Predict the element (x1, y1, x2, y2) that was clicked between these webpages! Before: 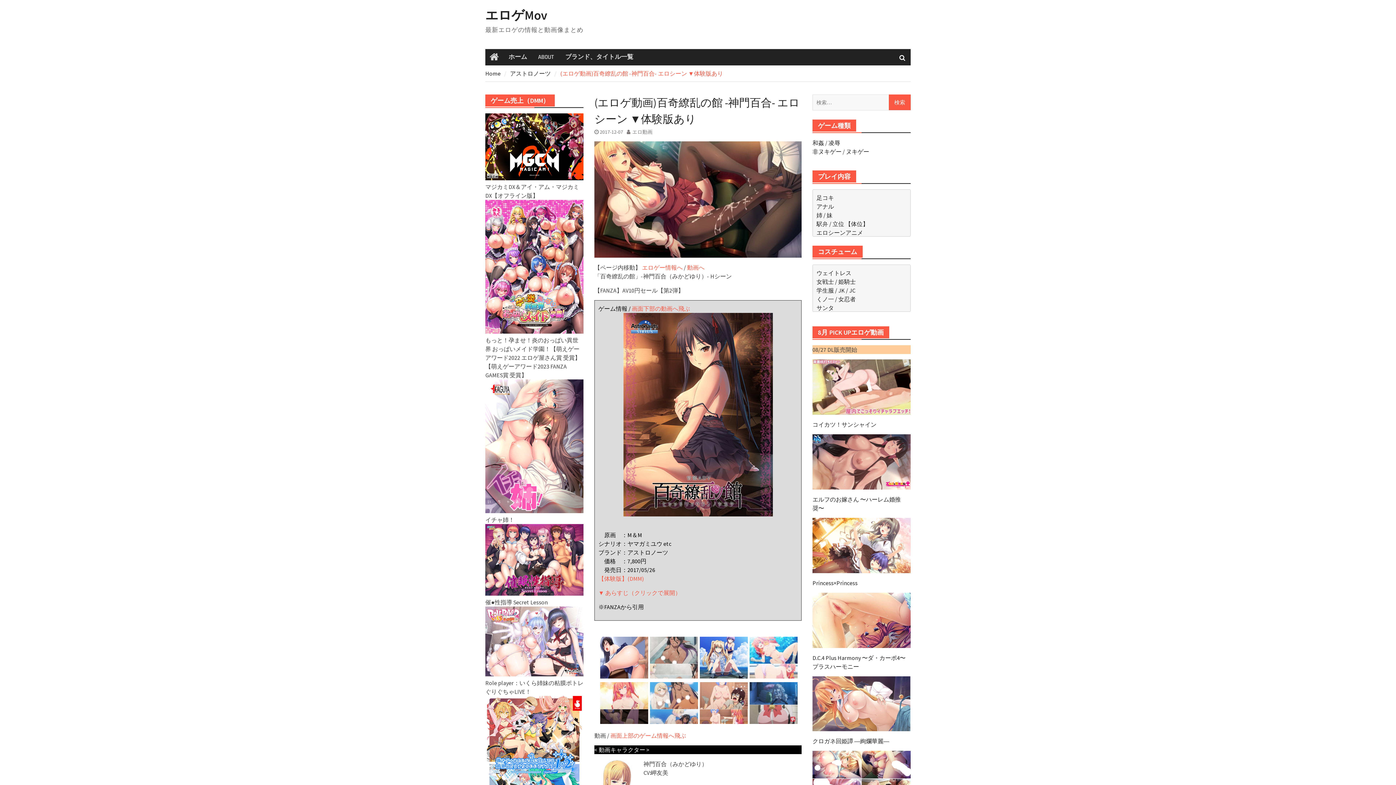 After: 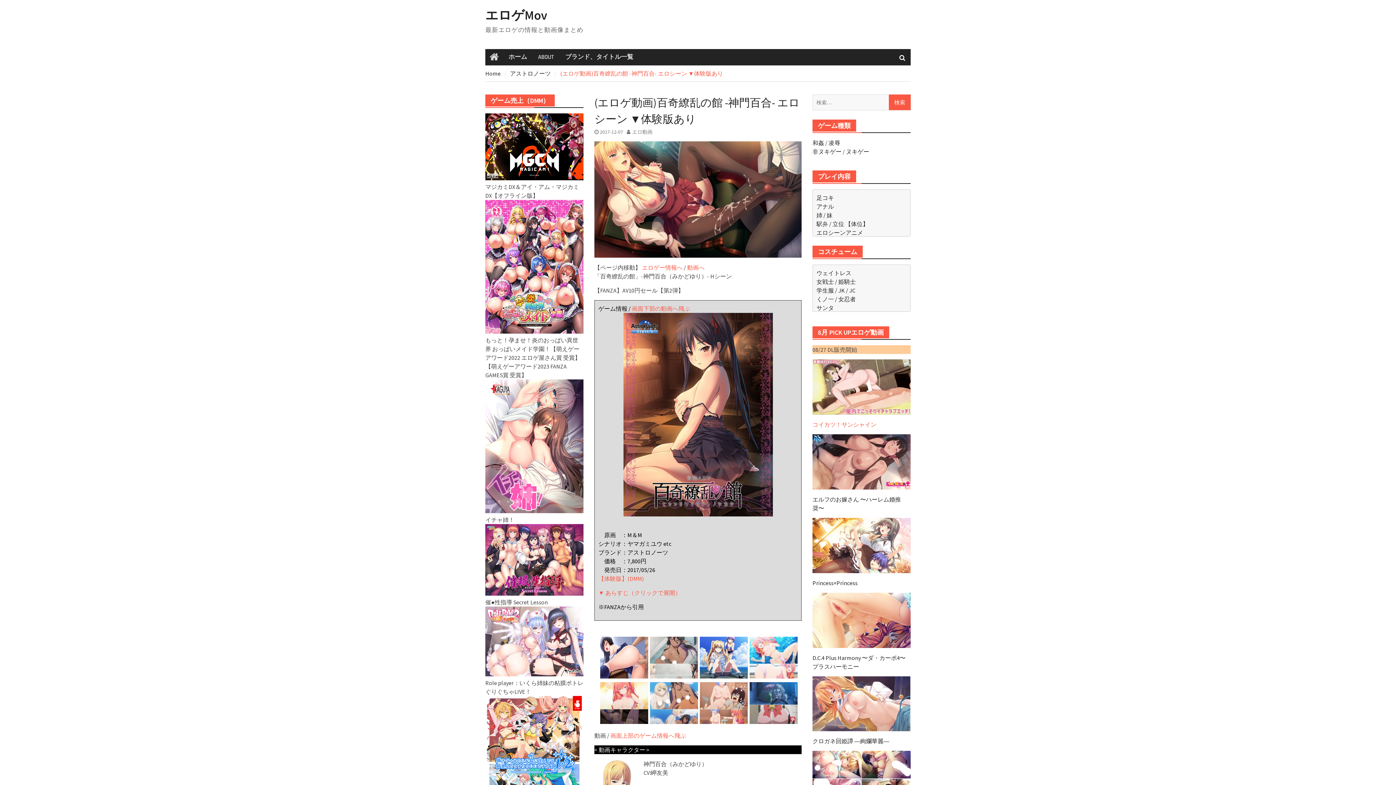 Action: label: コイカツ！サンシャイン bbox: (812, 359, 910, 428)